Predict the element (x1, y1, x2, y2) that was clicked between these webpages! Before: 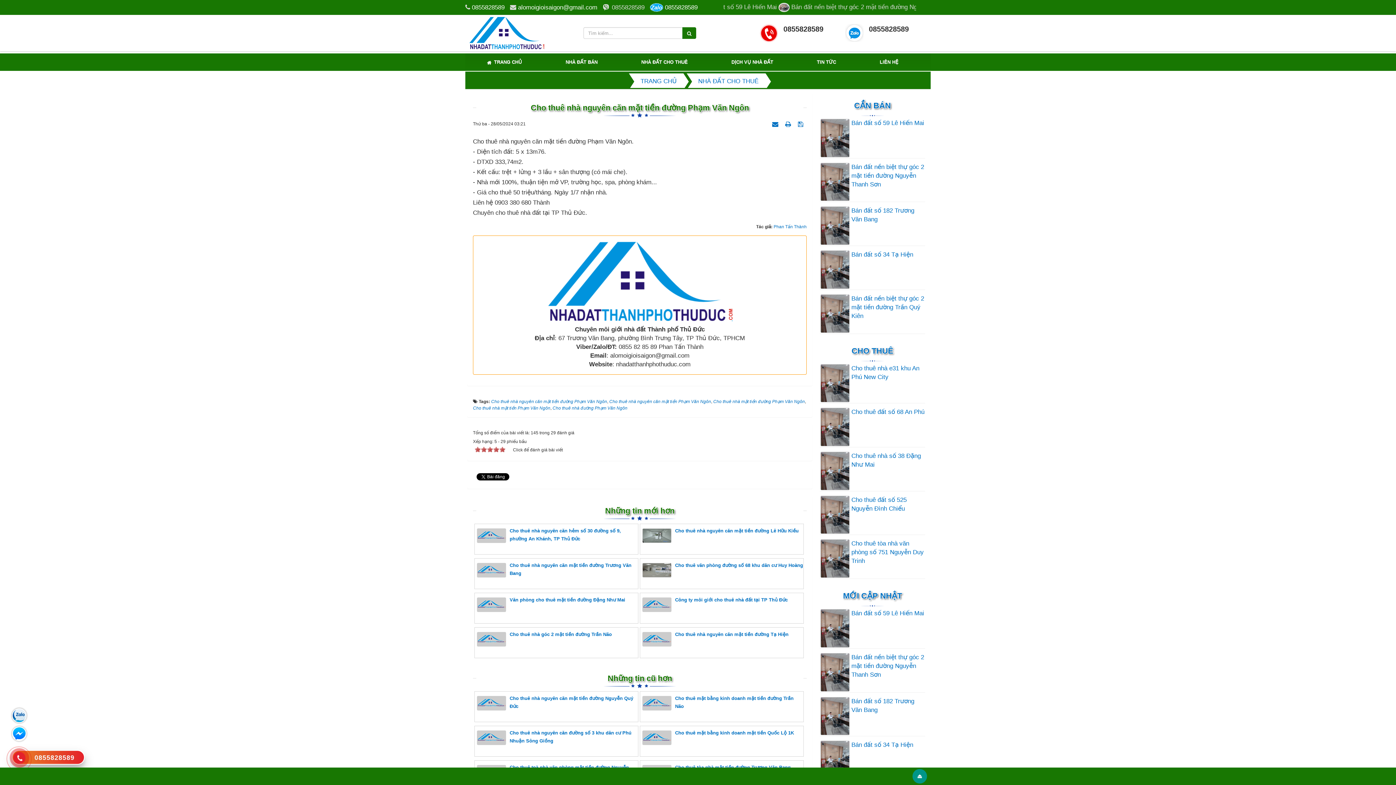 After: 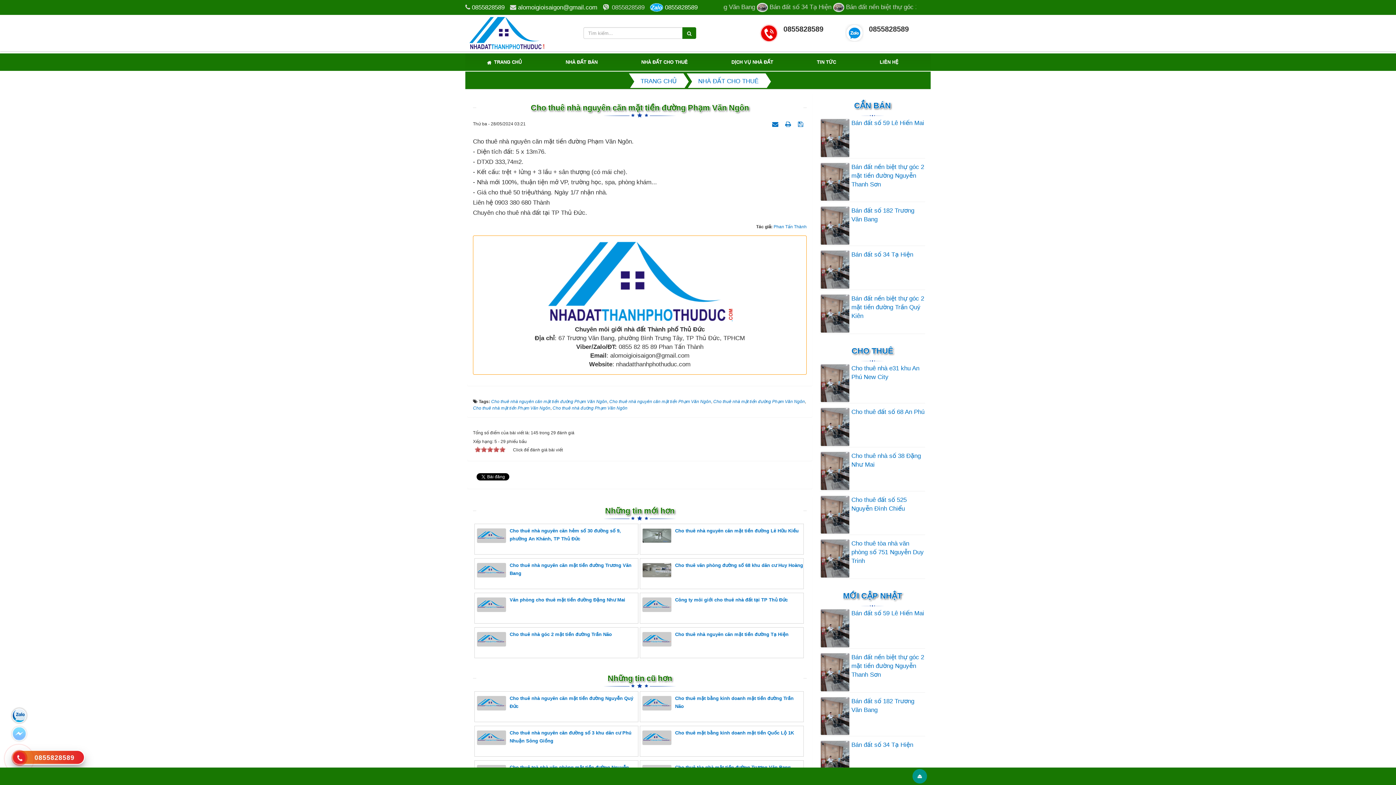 Action: bbox: (12, 726, 26, 741)